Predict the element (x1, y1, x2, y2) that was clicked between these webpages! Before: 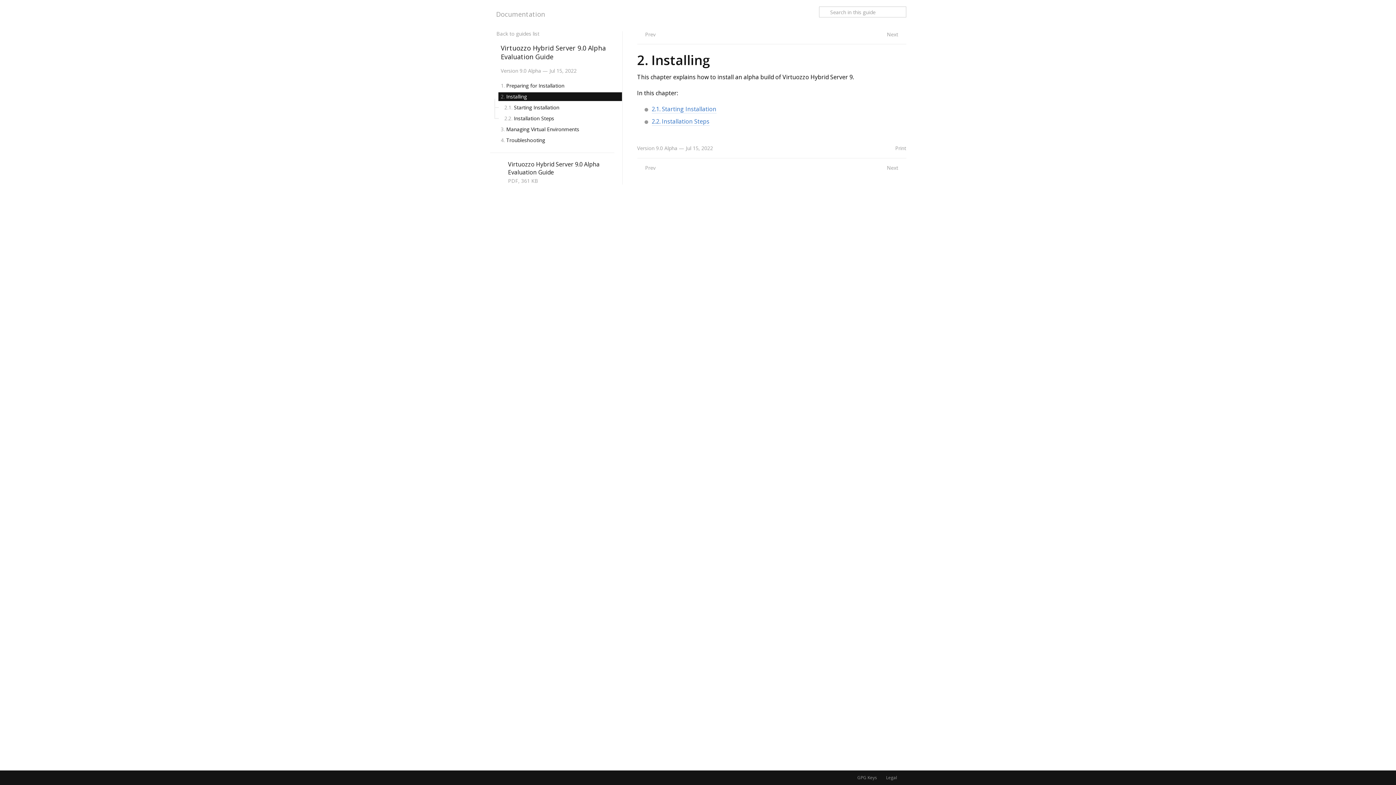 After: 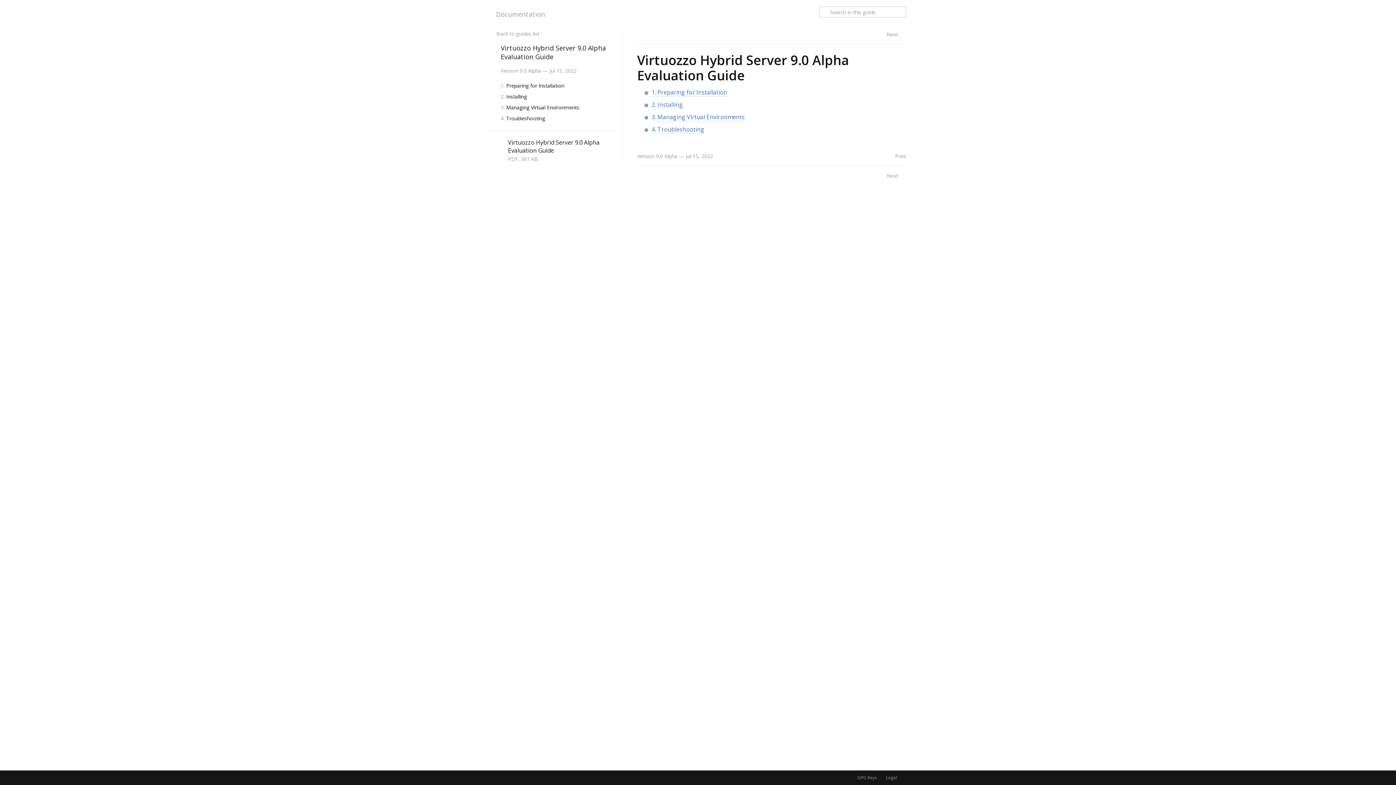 Action: bbox: (500, 43, 606, 61) label: Virtuozzo Hybrid Server 9.0 Alpha Evaluation Guide